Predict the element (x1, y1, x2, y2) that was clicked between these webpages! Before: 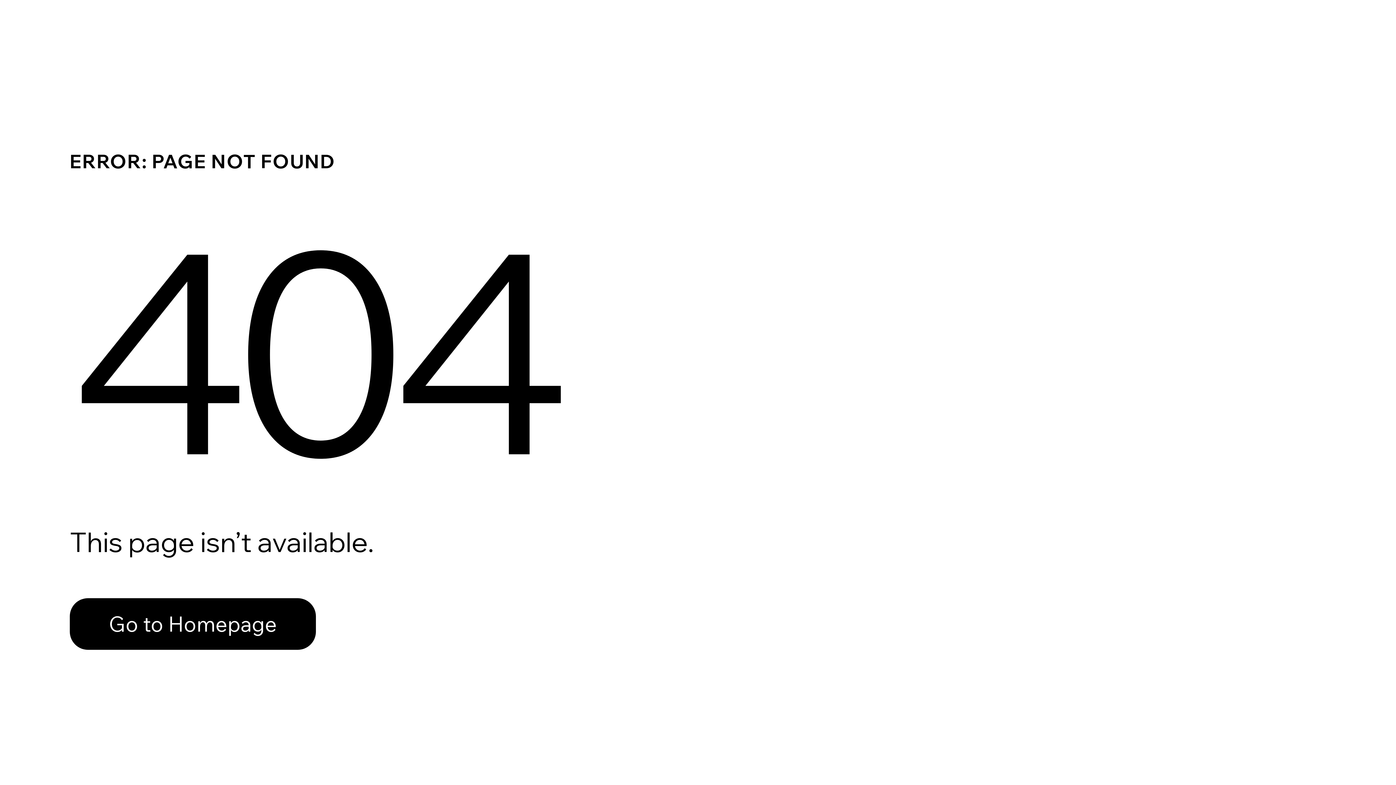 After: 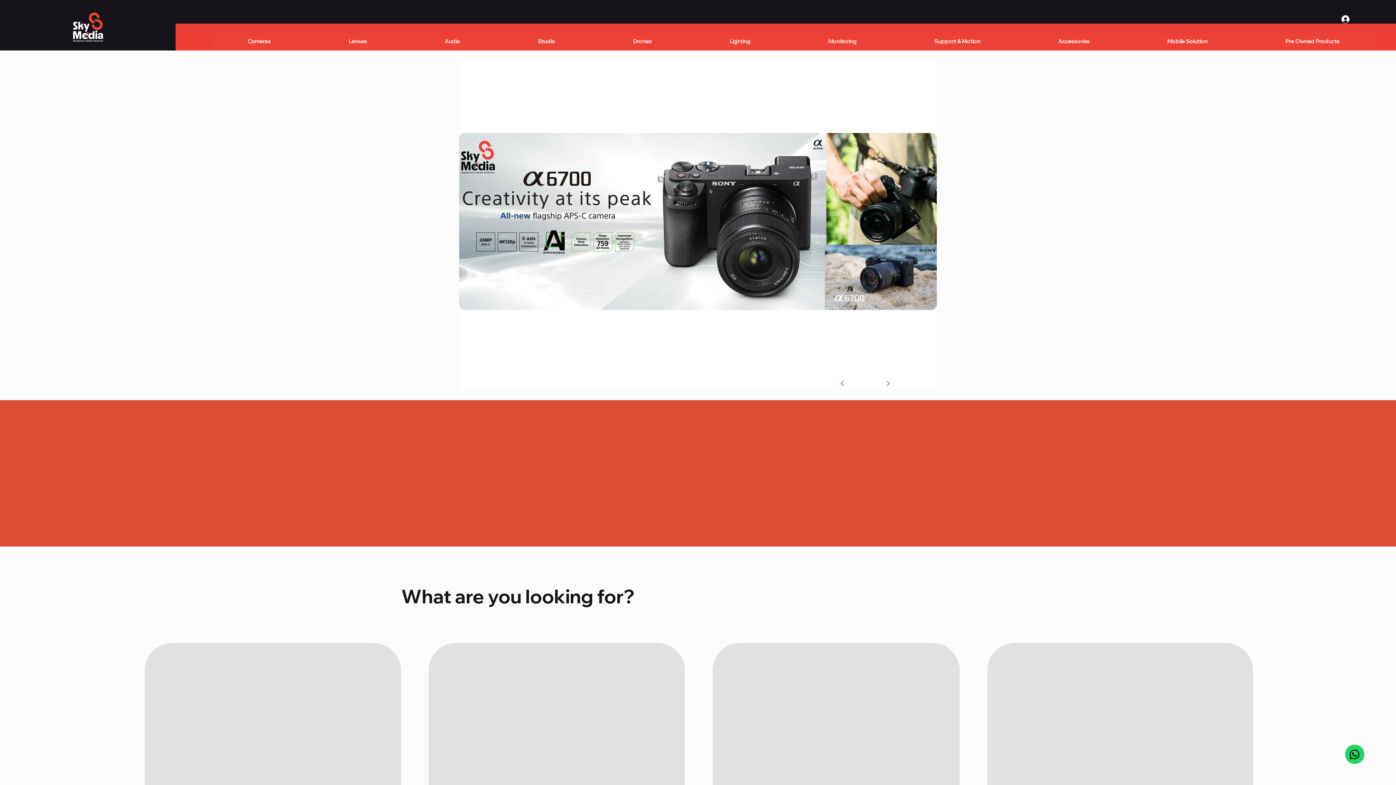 Action: label: Go to Homepage bbox: (69, 598, 316, 650)